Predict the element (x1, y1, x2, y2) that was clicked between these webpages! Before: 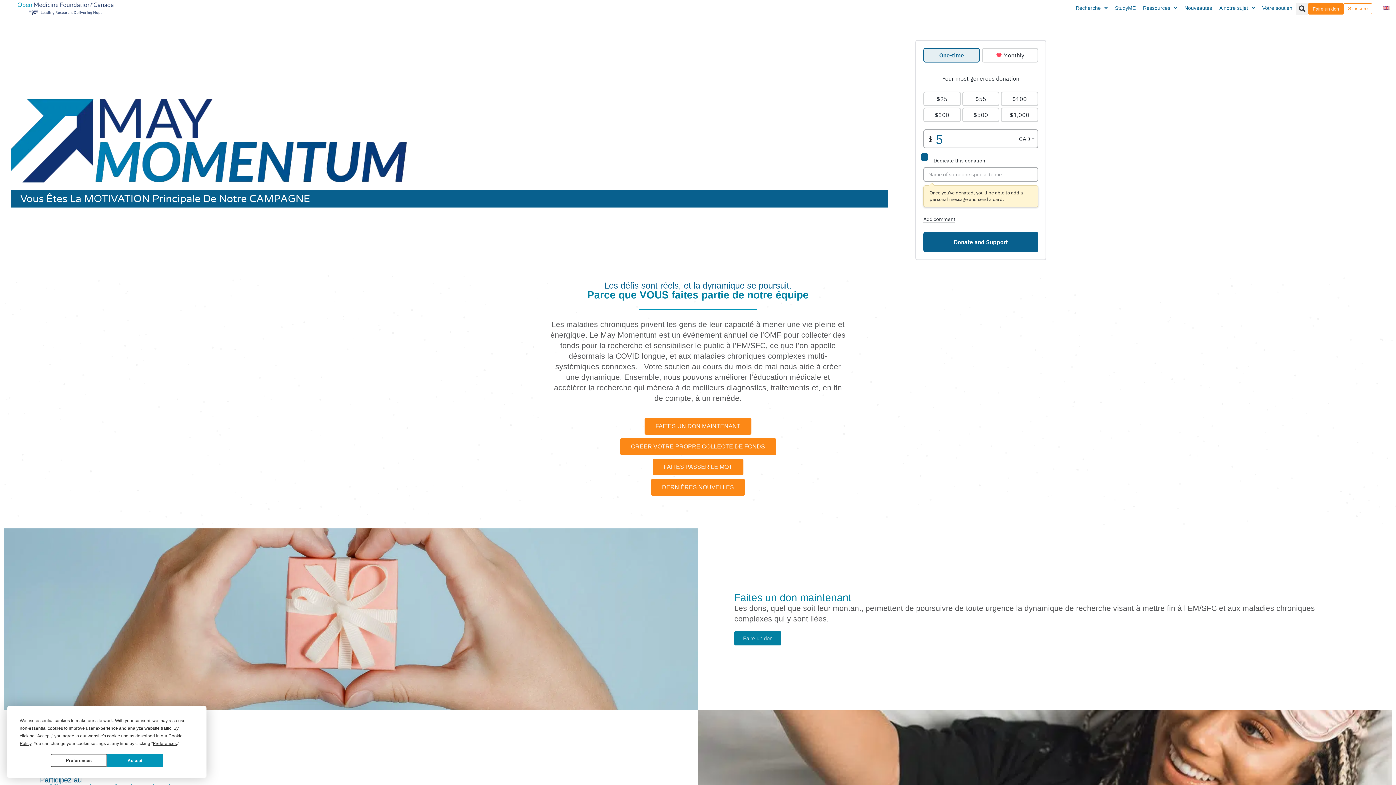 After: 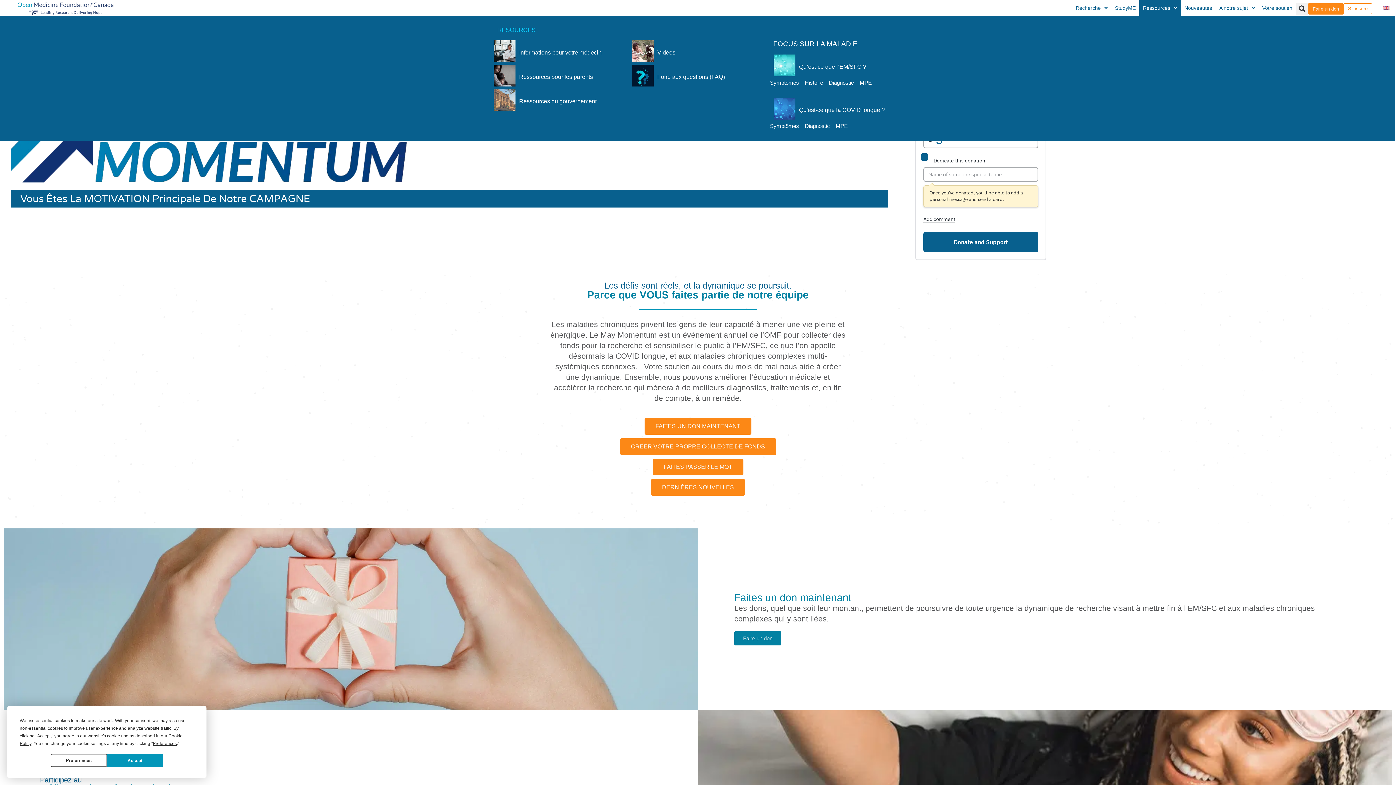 Action: label: Ressources bbox: (1139, 0, 1181, 16)